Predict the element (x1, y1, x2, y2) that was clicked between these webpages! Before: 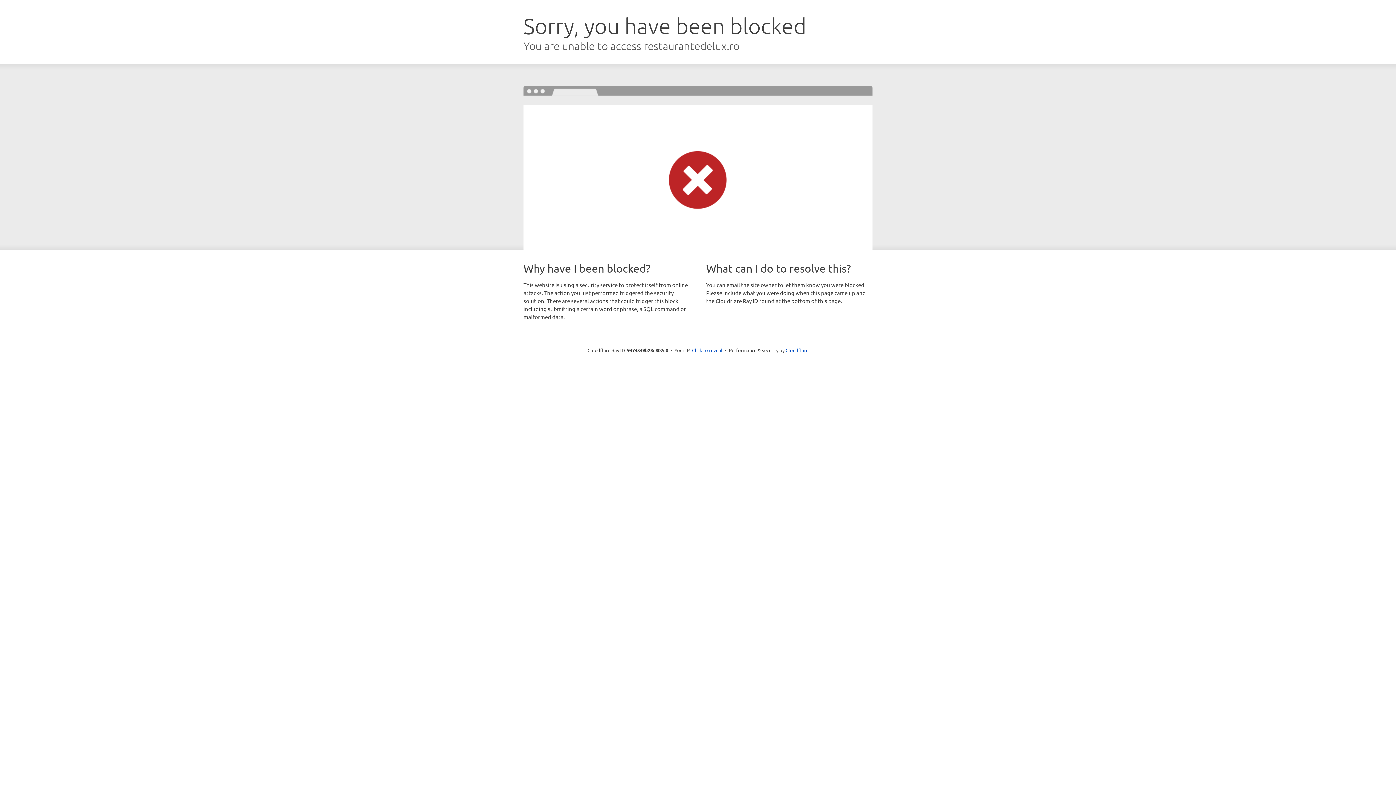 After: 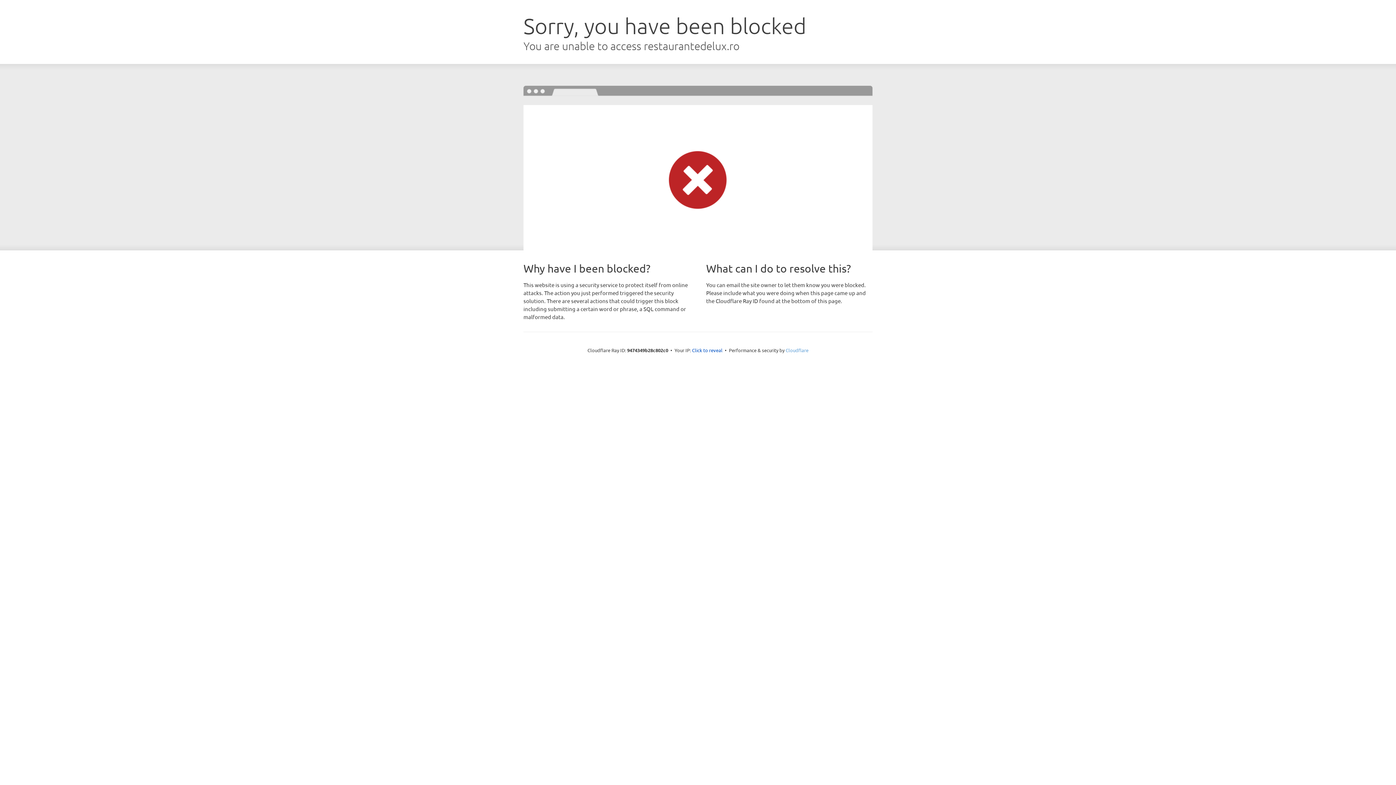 Action: label: Cloudflare bbox: (785, 347, 808, 353)